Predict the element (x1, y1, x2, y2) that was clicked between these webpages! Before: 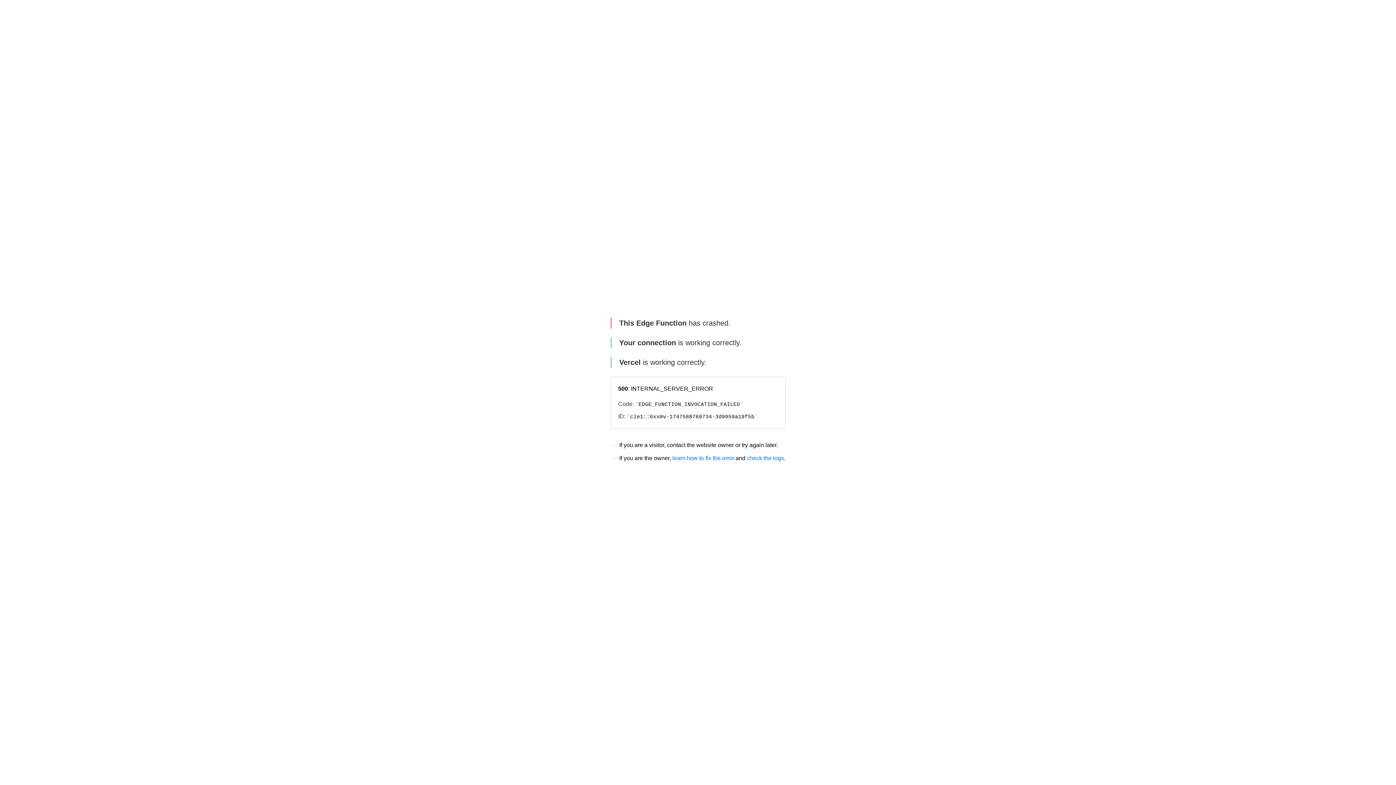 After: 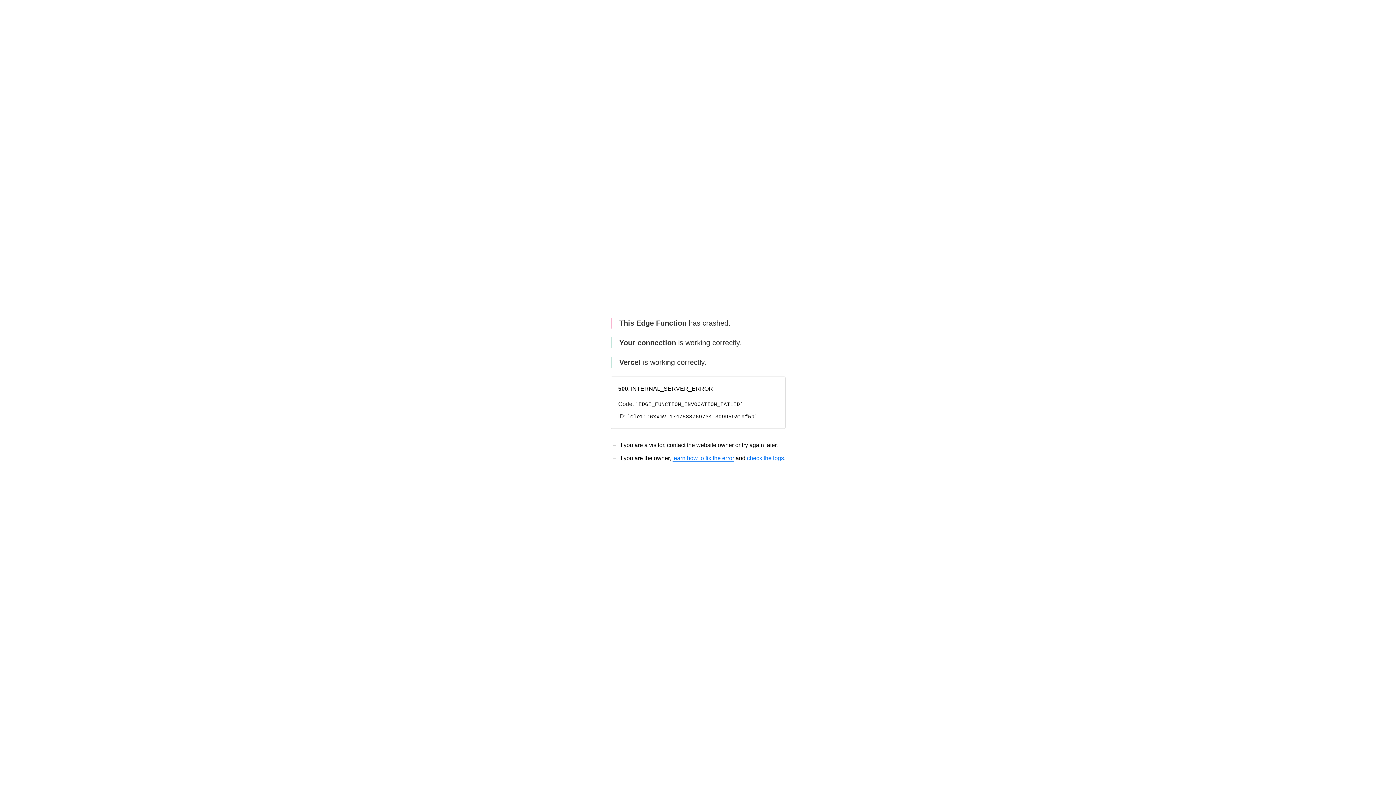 Action: bbox: (672, 455, 734, 461) label: learn how to fix the error